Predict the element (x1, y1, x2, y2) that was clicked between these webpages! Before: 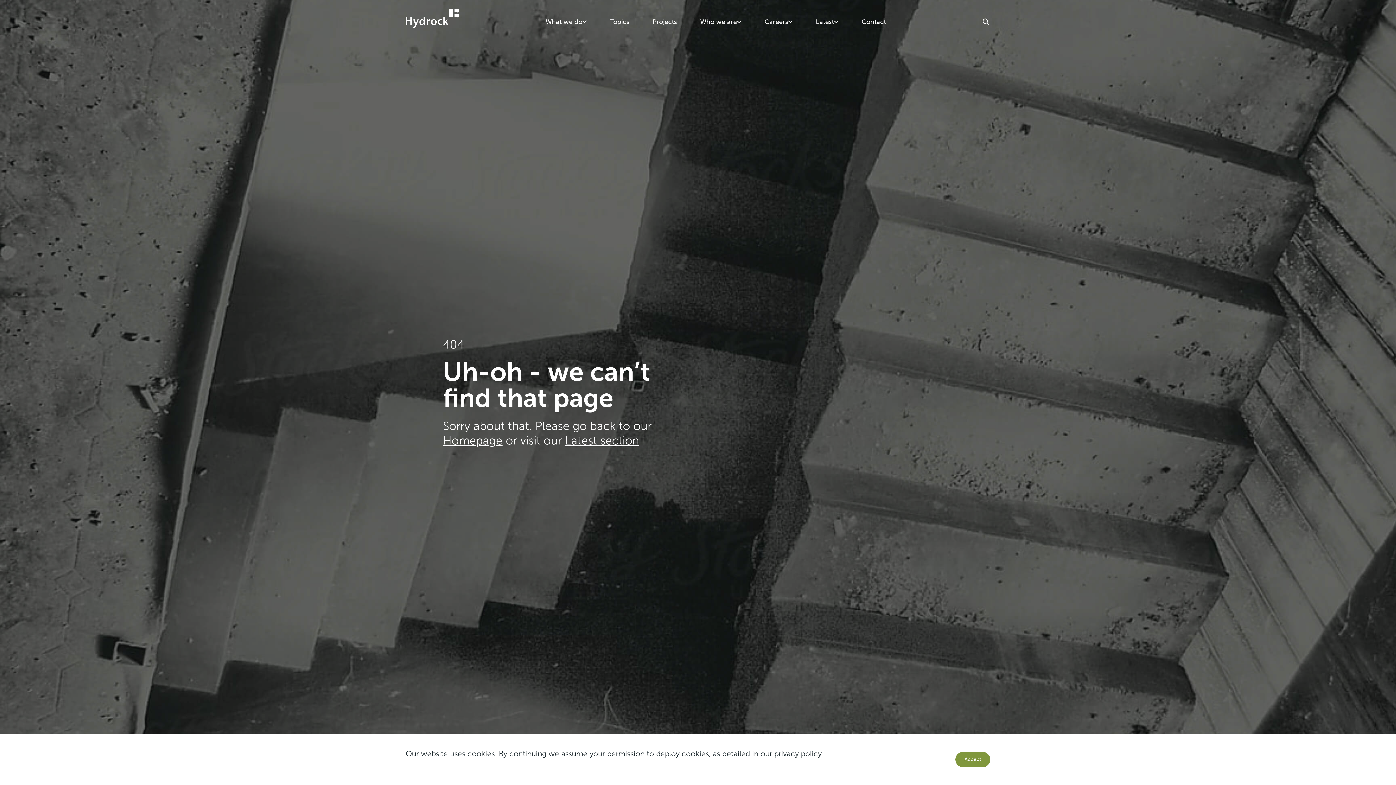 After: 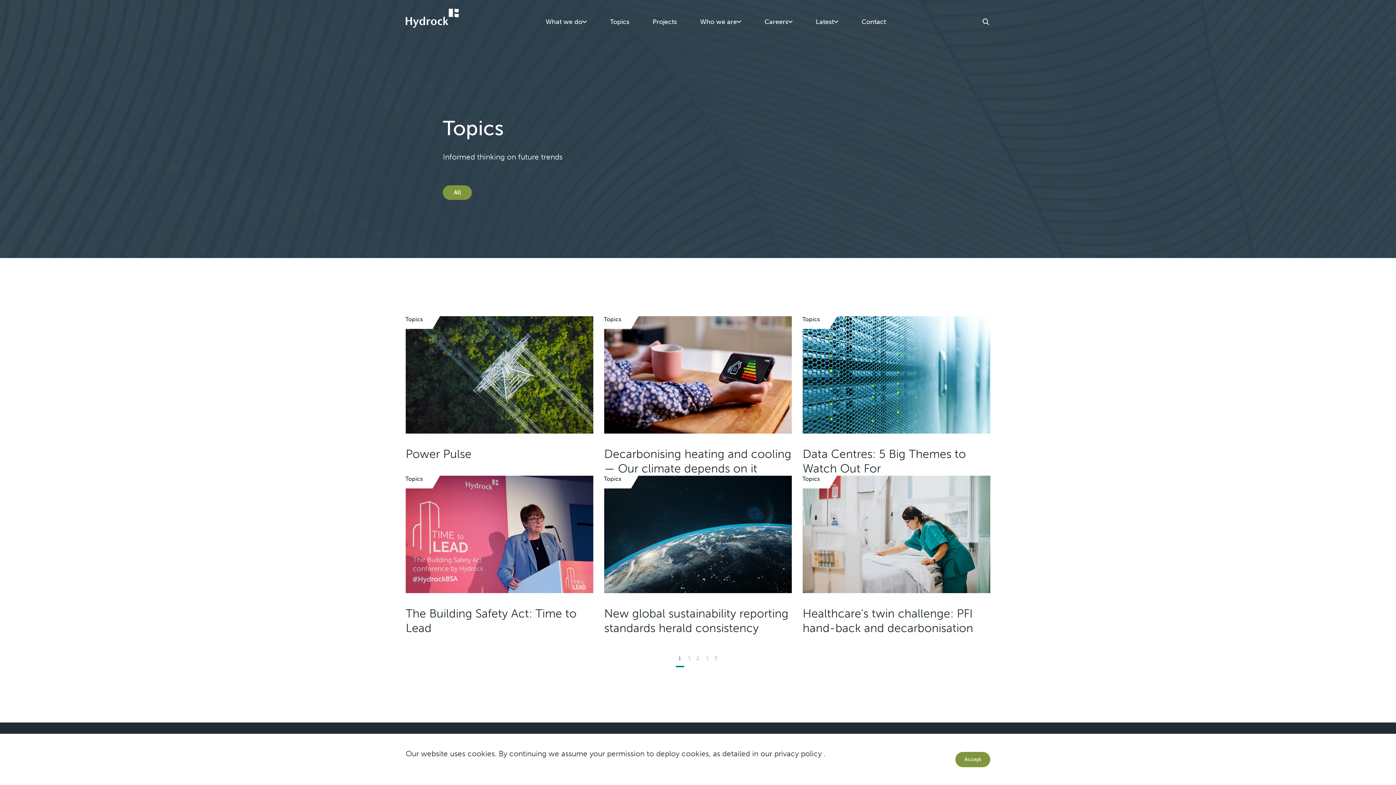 Action: label: Topics bbox: (598, 8, 641, 34)